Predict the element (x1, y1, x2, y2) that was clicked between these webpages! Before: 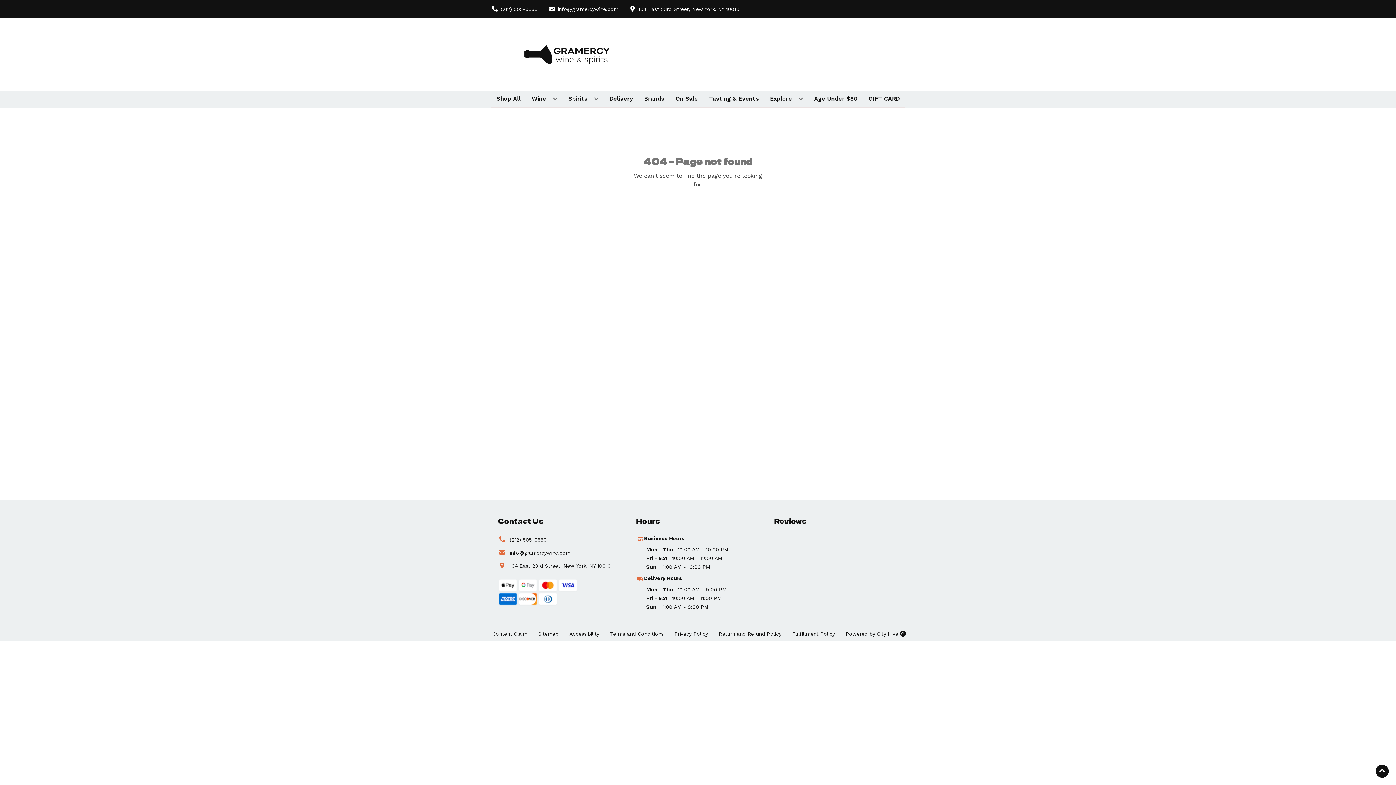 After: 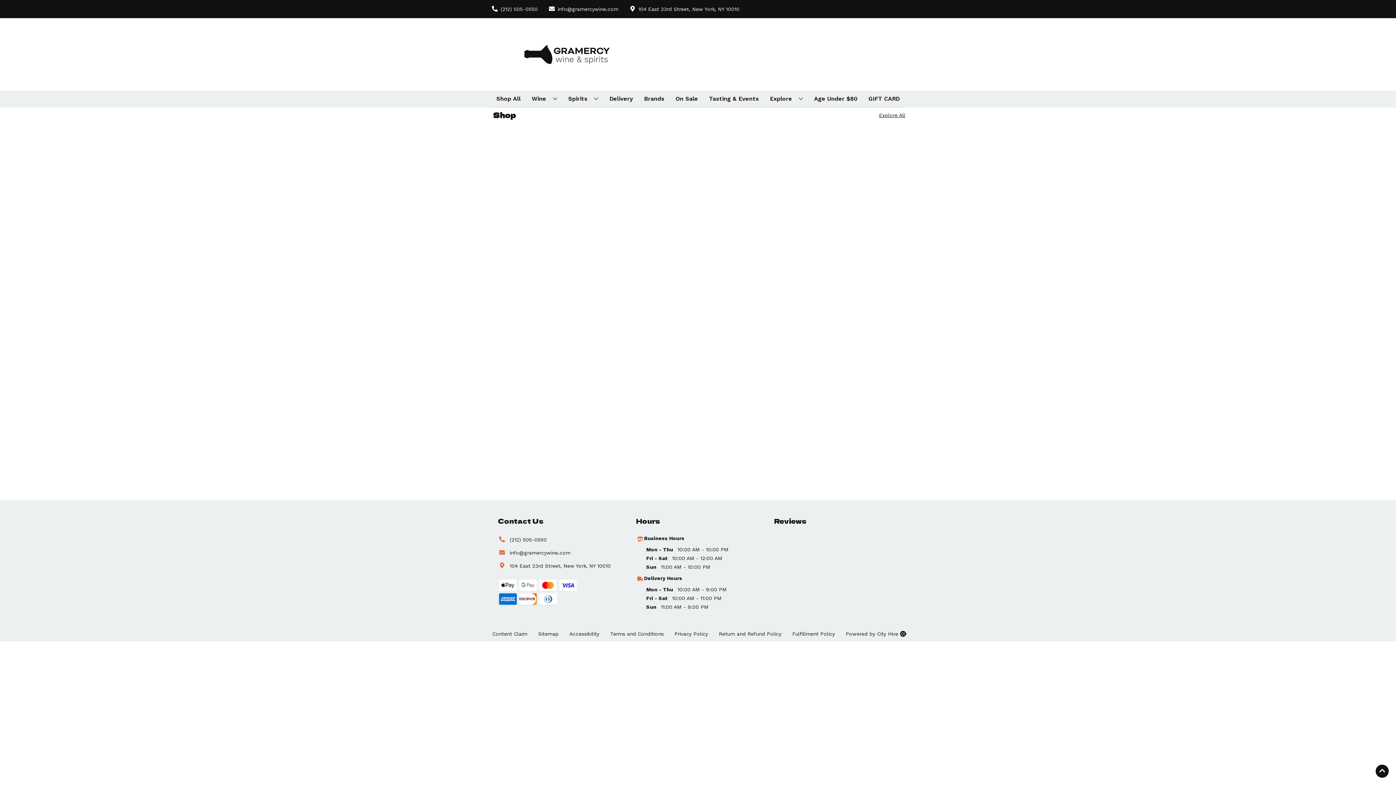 Action: label: Brands bbox: (641, 90, 667, 106)